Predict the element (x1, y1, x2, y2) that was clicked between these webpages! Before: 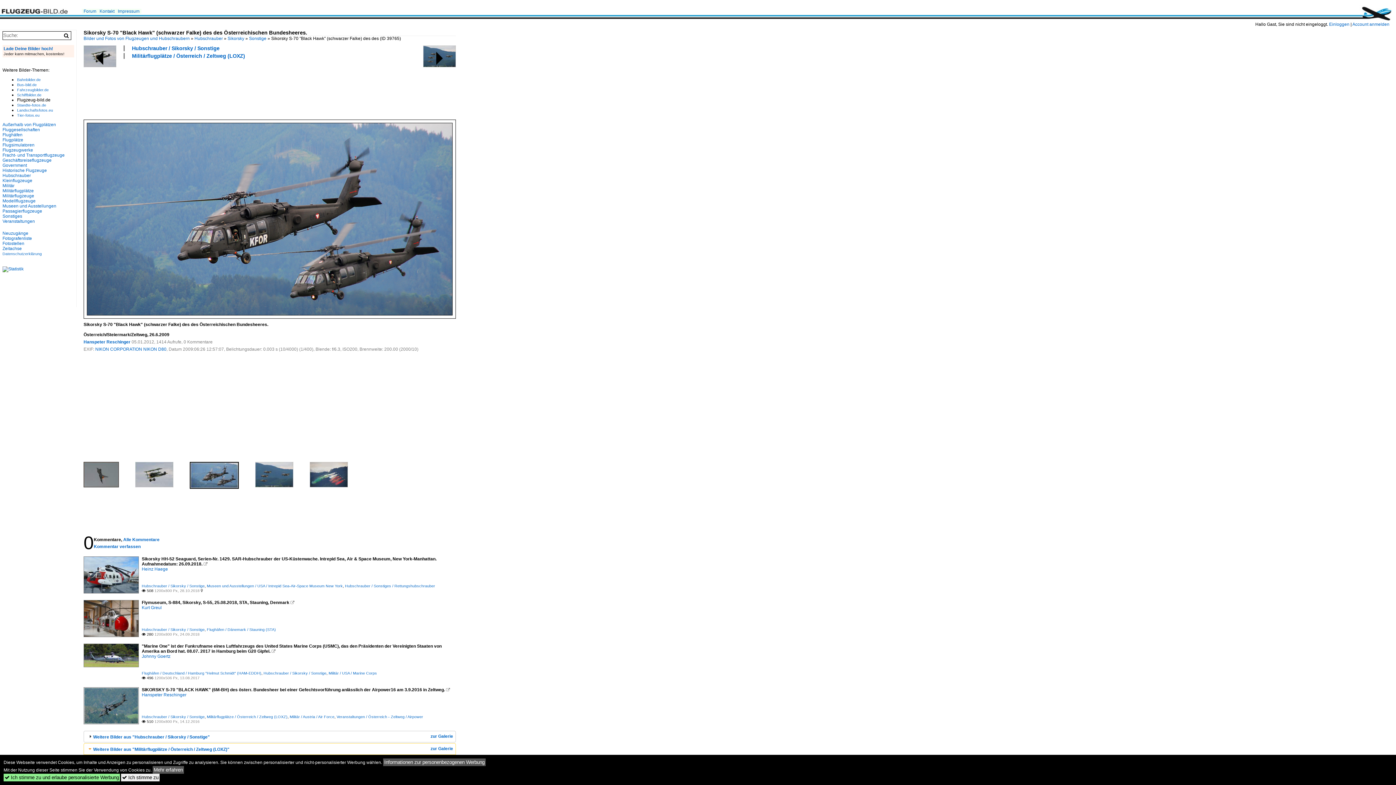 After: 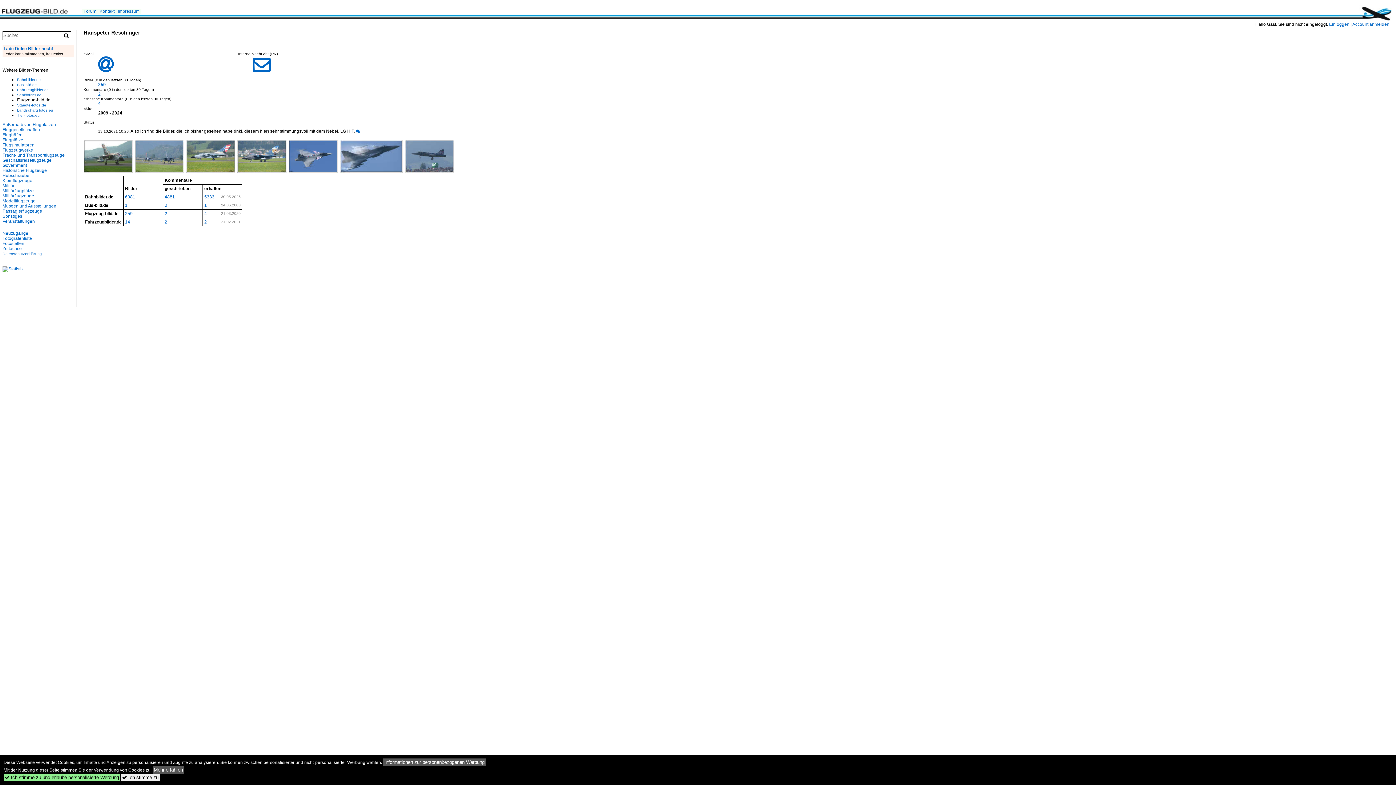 Action: label: Hanspeter Reschinger bbox: (83, 339, 130, 344)